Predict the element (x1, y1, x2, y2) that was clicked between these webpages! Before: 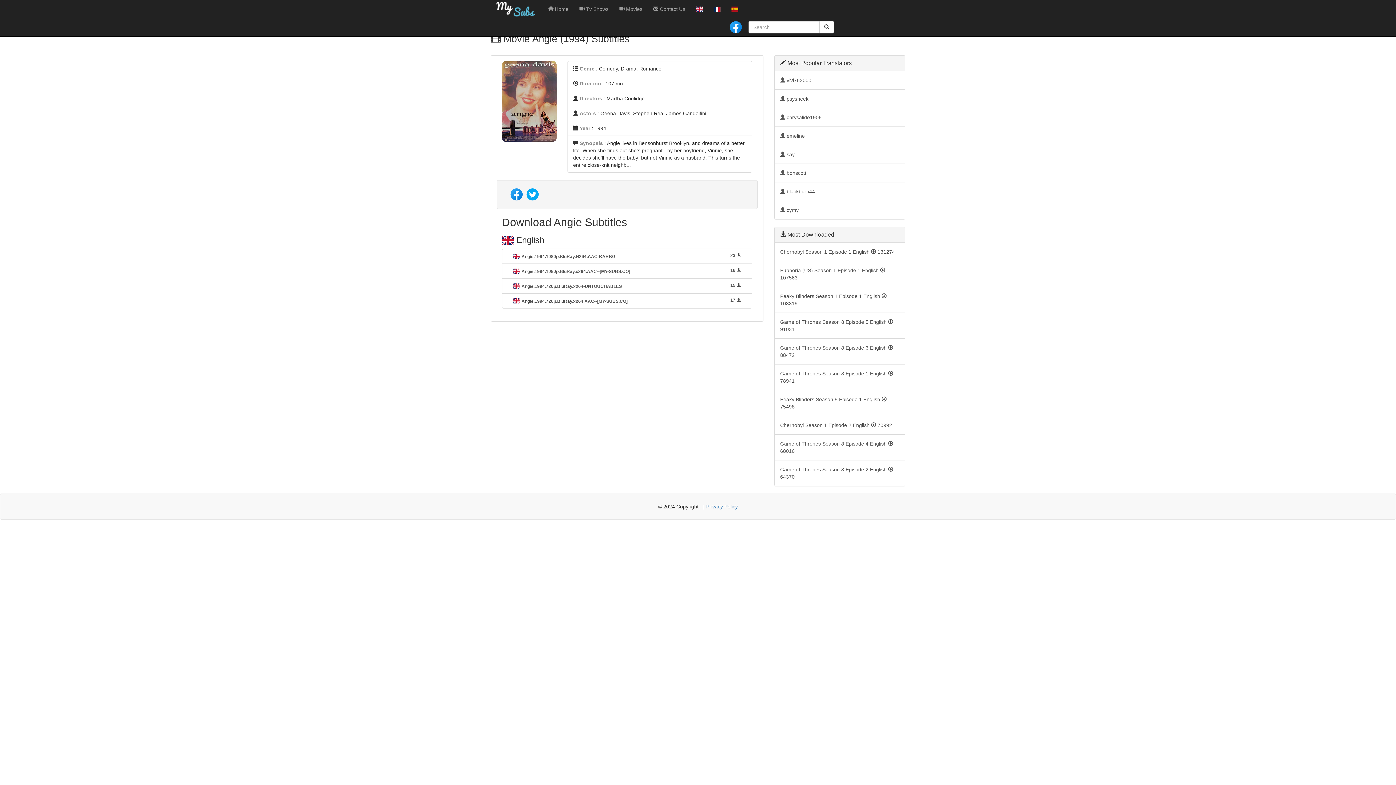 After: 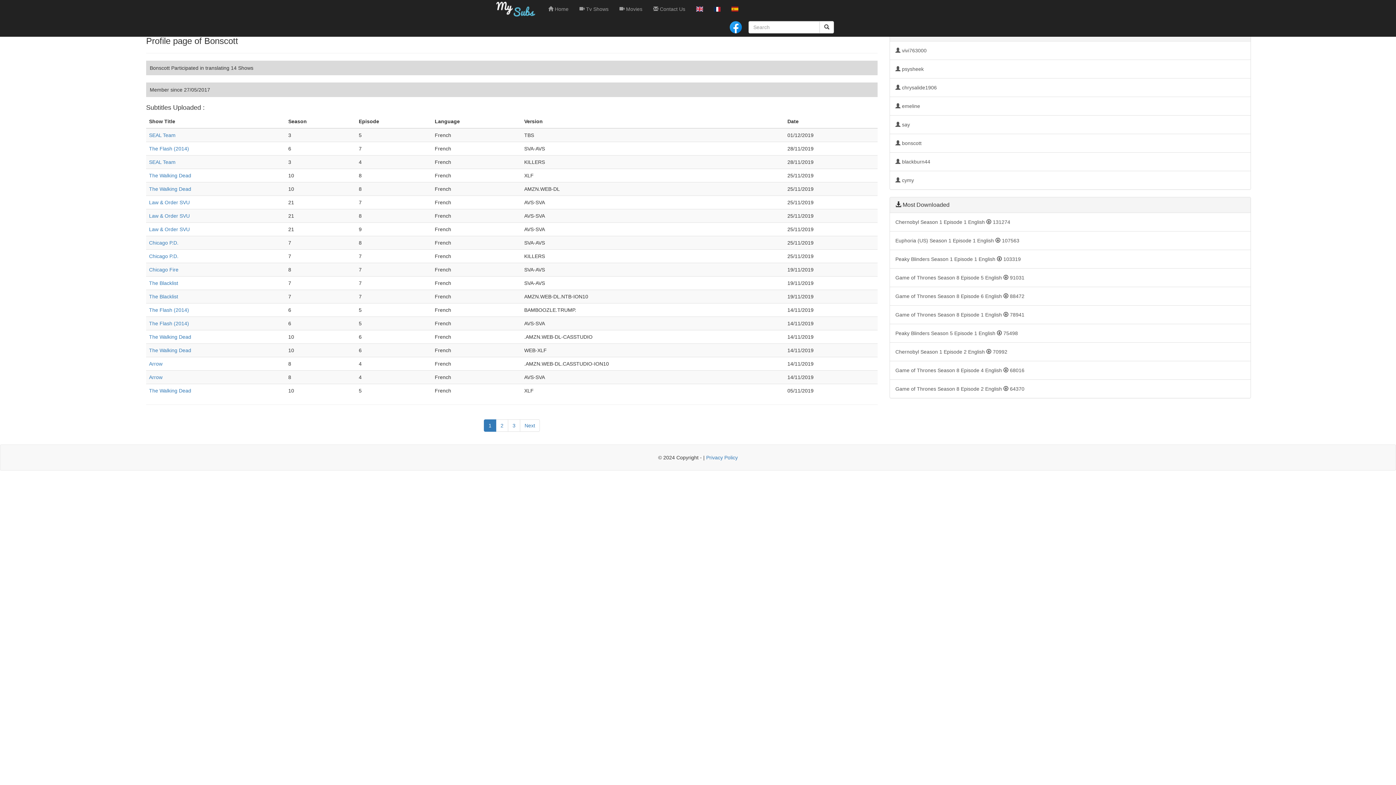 Action: label:  bonscott bbox: (774, 163, 905, 182)